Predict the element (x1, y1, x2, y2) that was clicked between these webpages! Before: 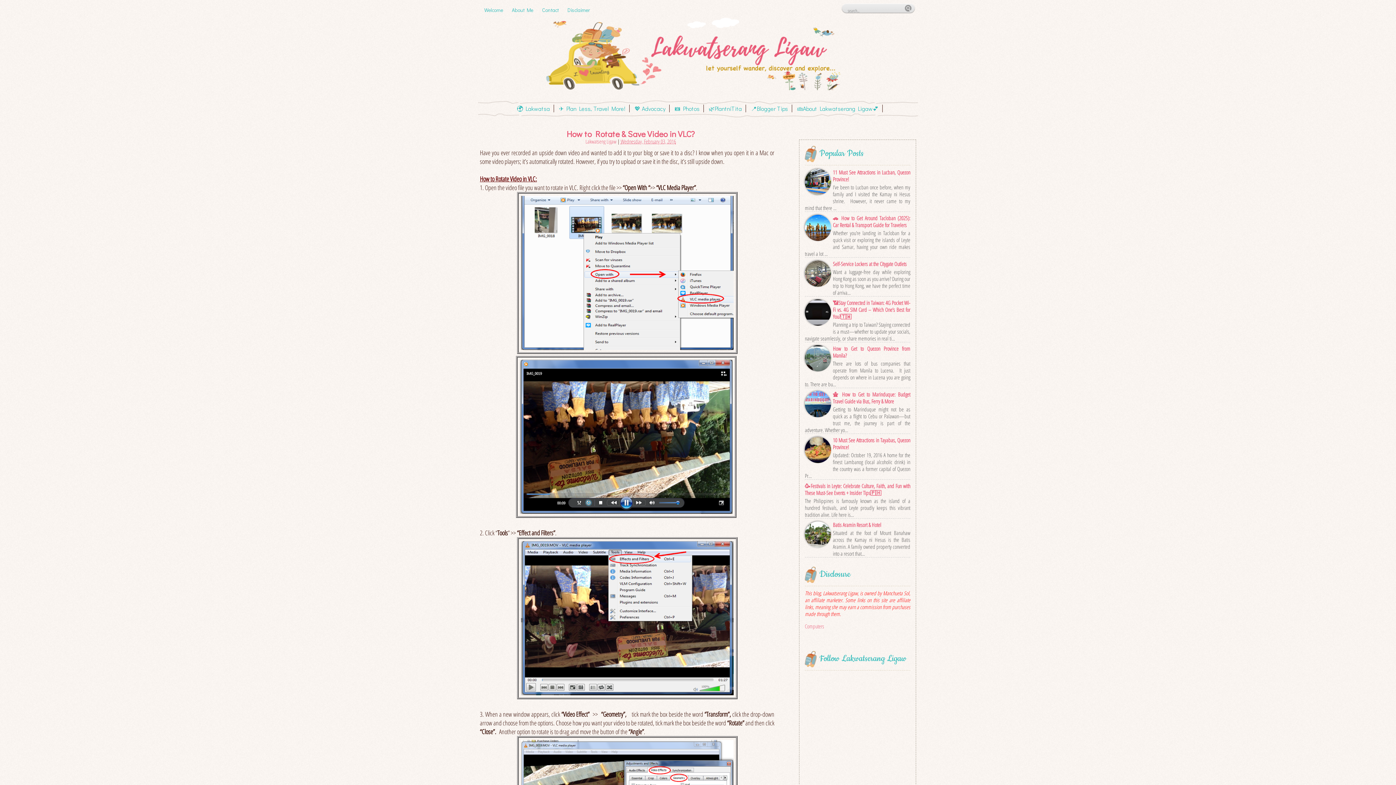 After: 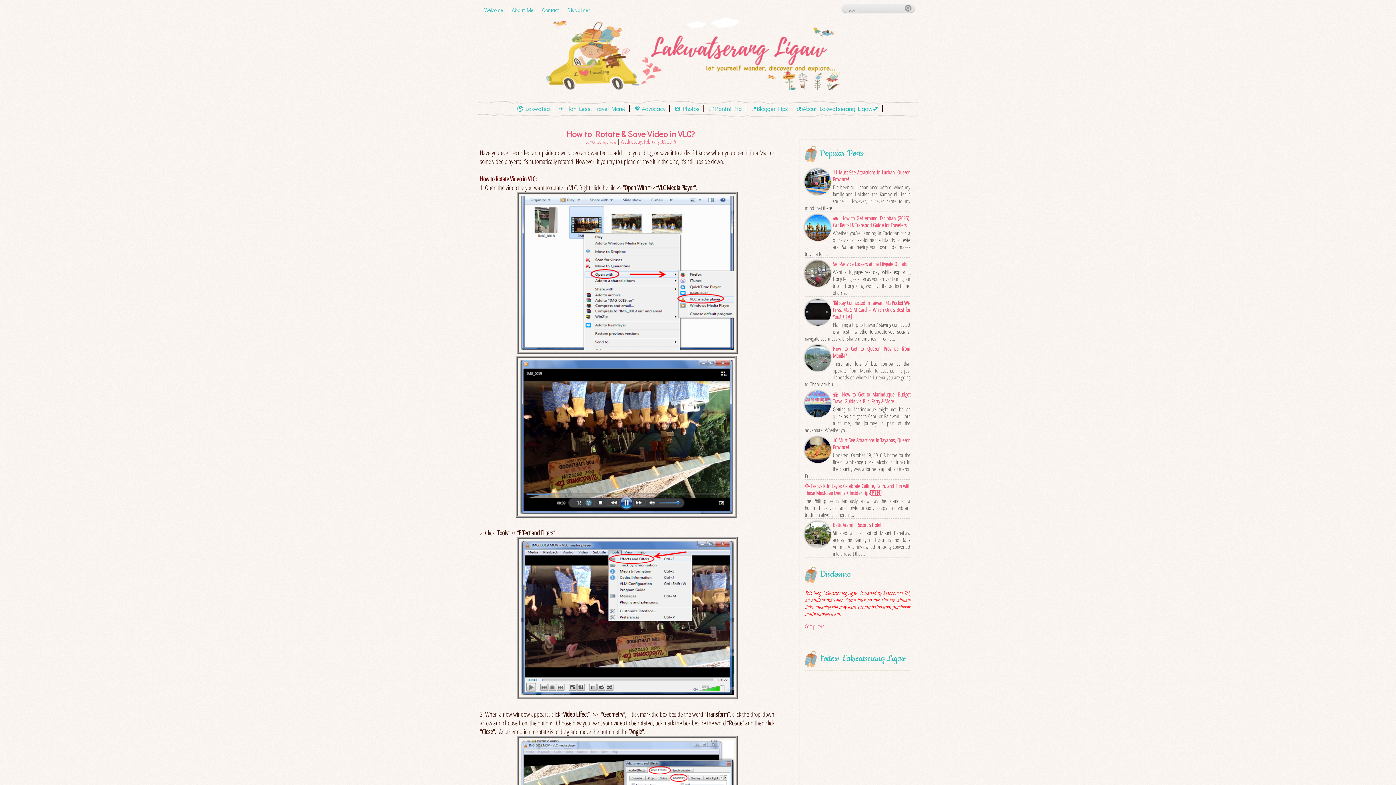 Action: bbox: (805, 169, 831, 196)